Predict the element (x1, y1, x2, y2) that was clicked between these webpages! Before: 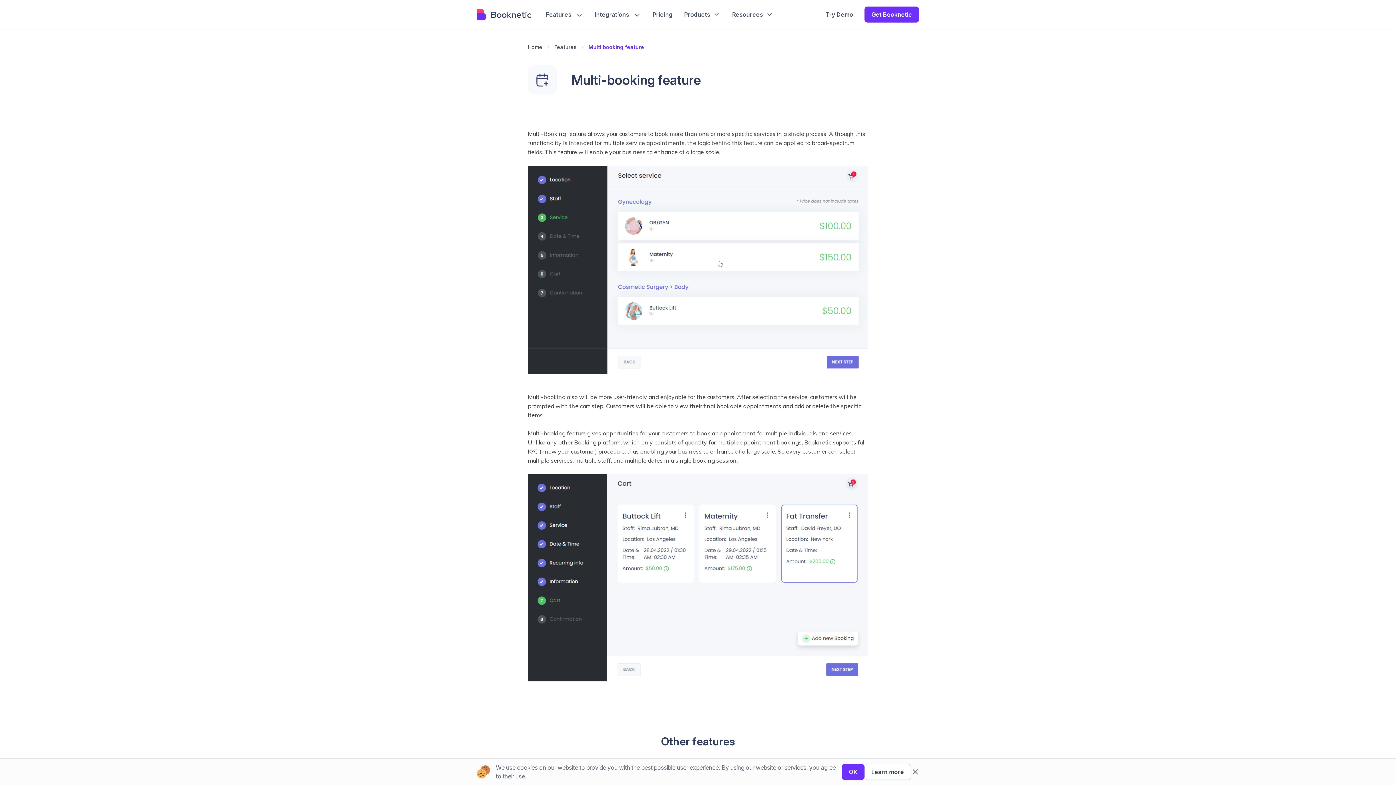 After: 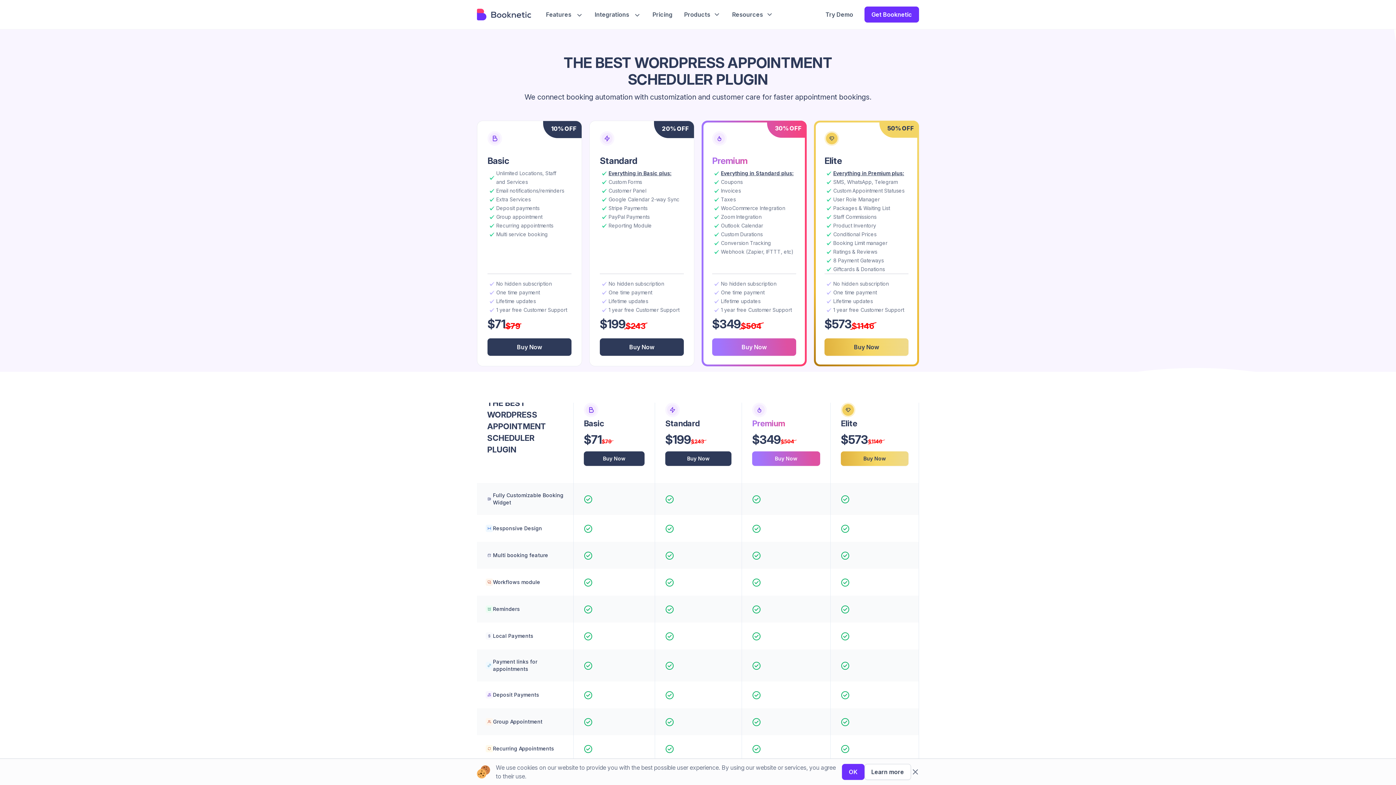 Action: label: Pricing bbox: (652, 10, 672, 18)